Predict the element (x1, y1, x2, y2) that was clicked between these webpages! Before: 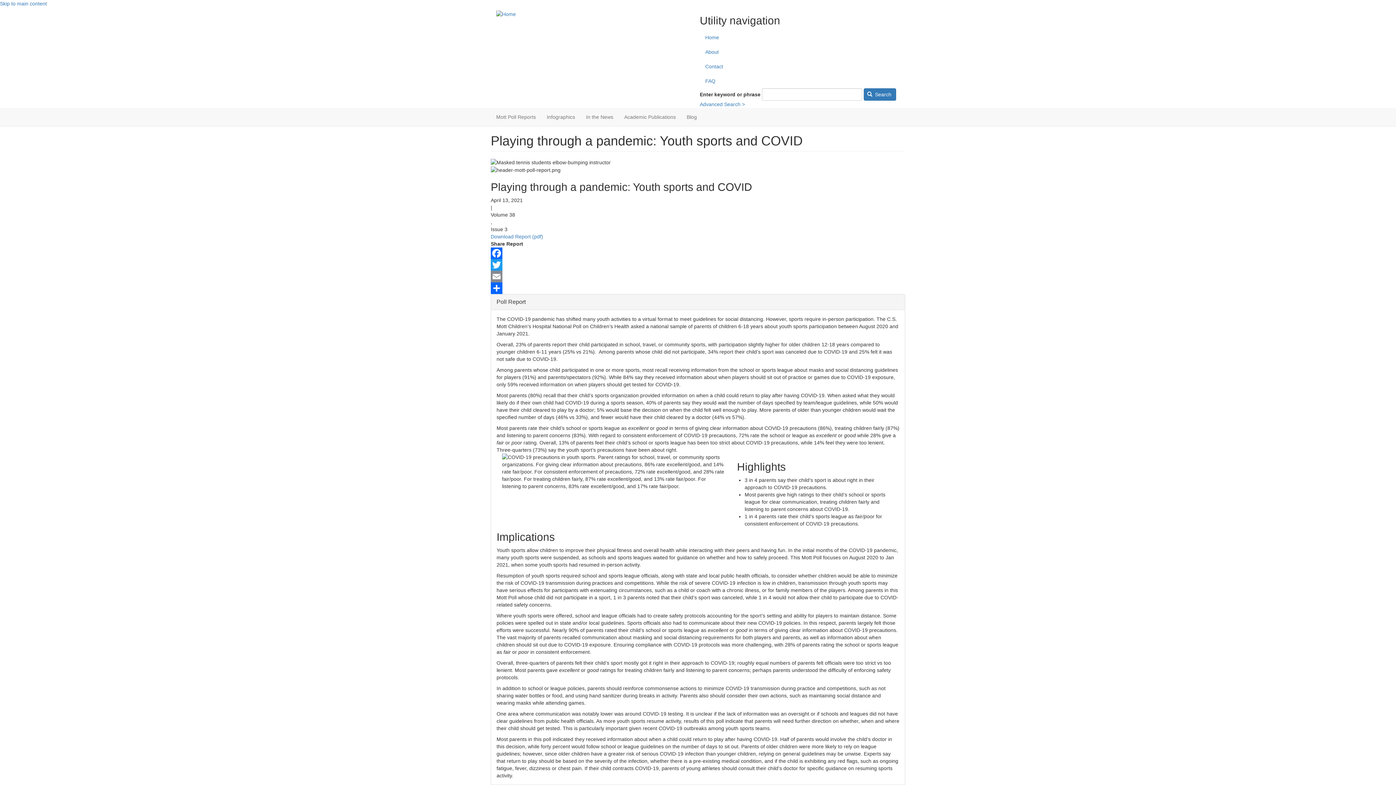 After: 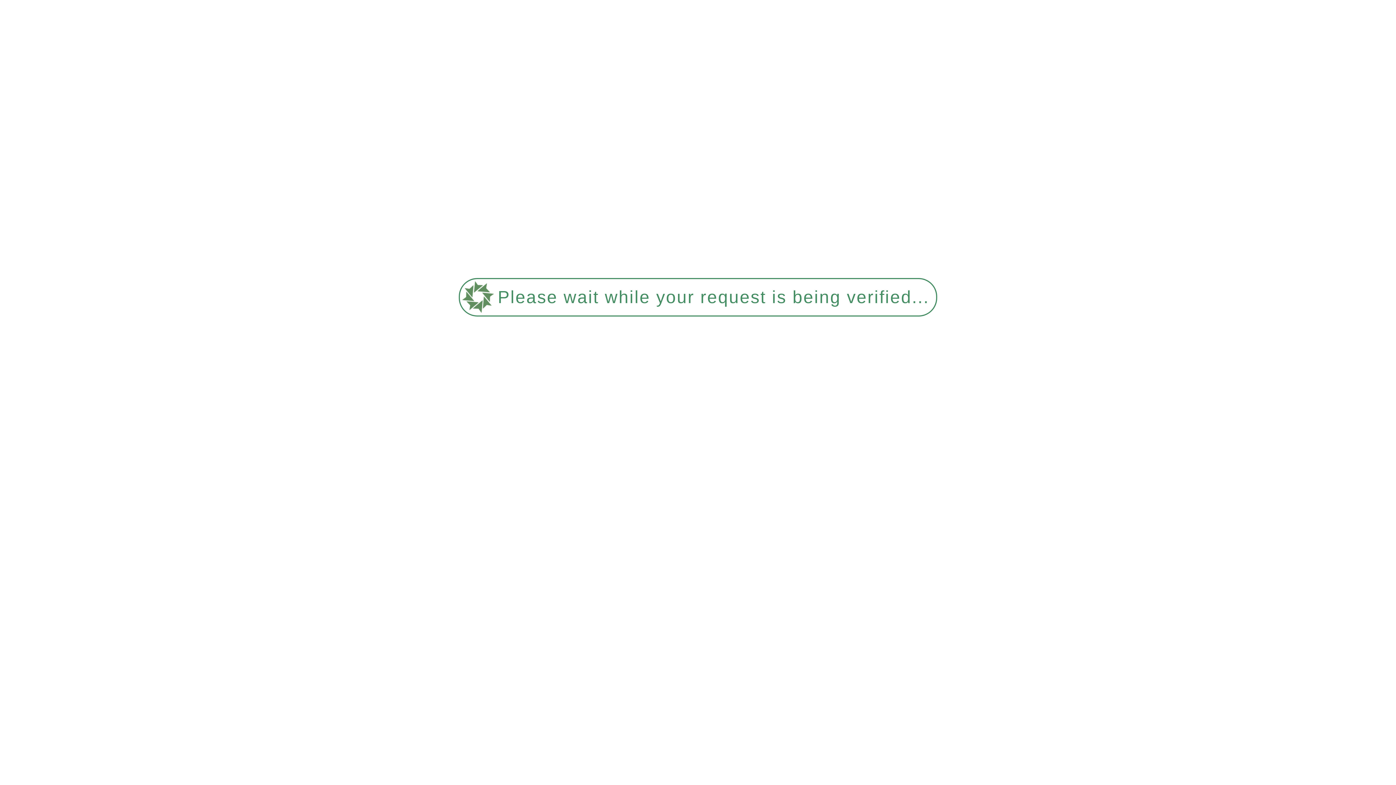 Action: label: Blog bbox: (681, 108, 702, 126)